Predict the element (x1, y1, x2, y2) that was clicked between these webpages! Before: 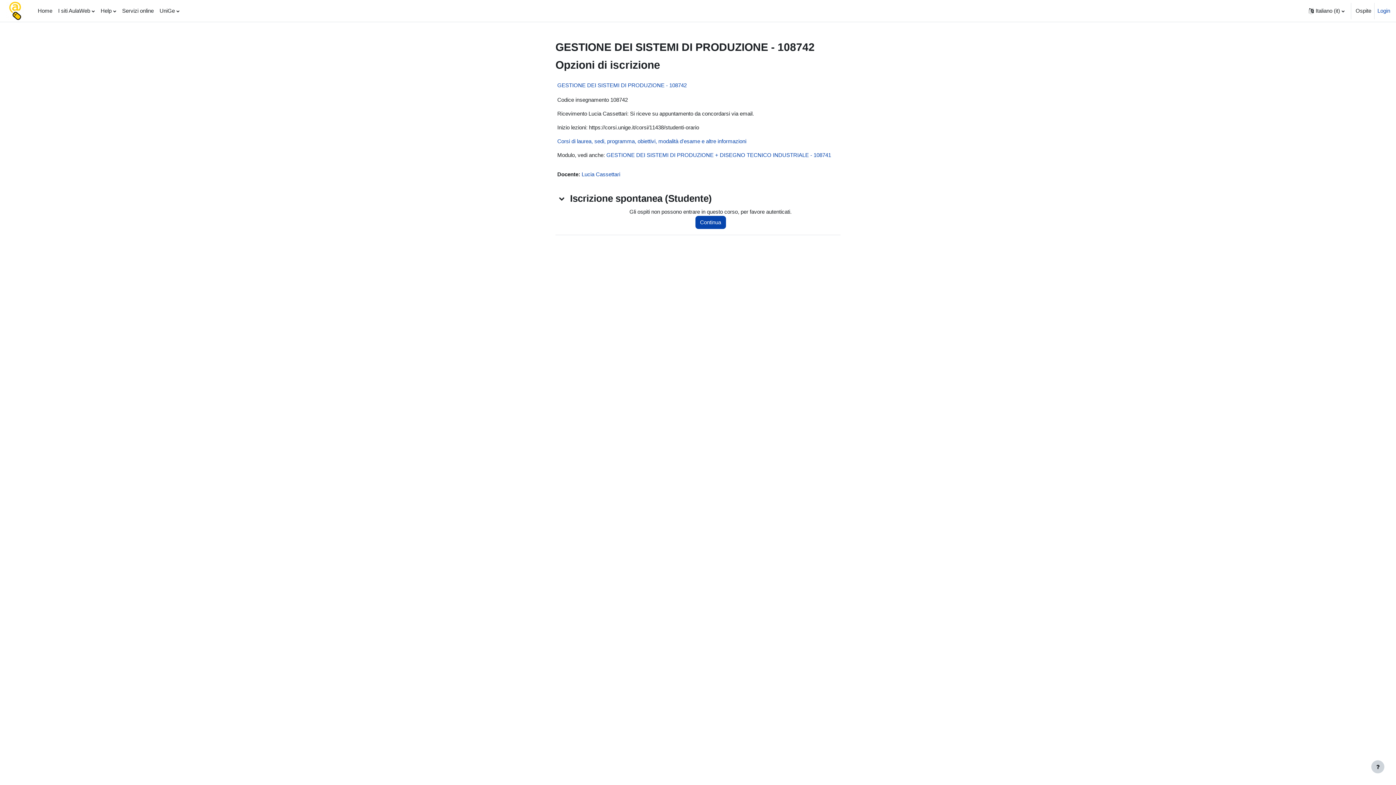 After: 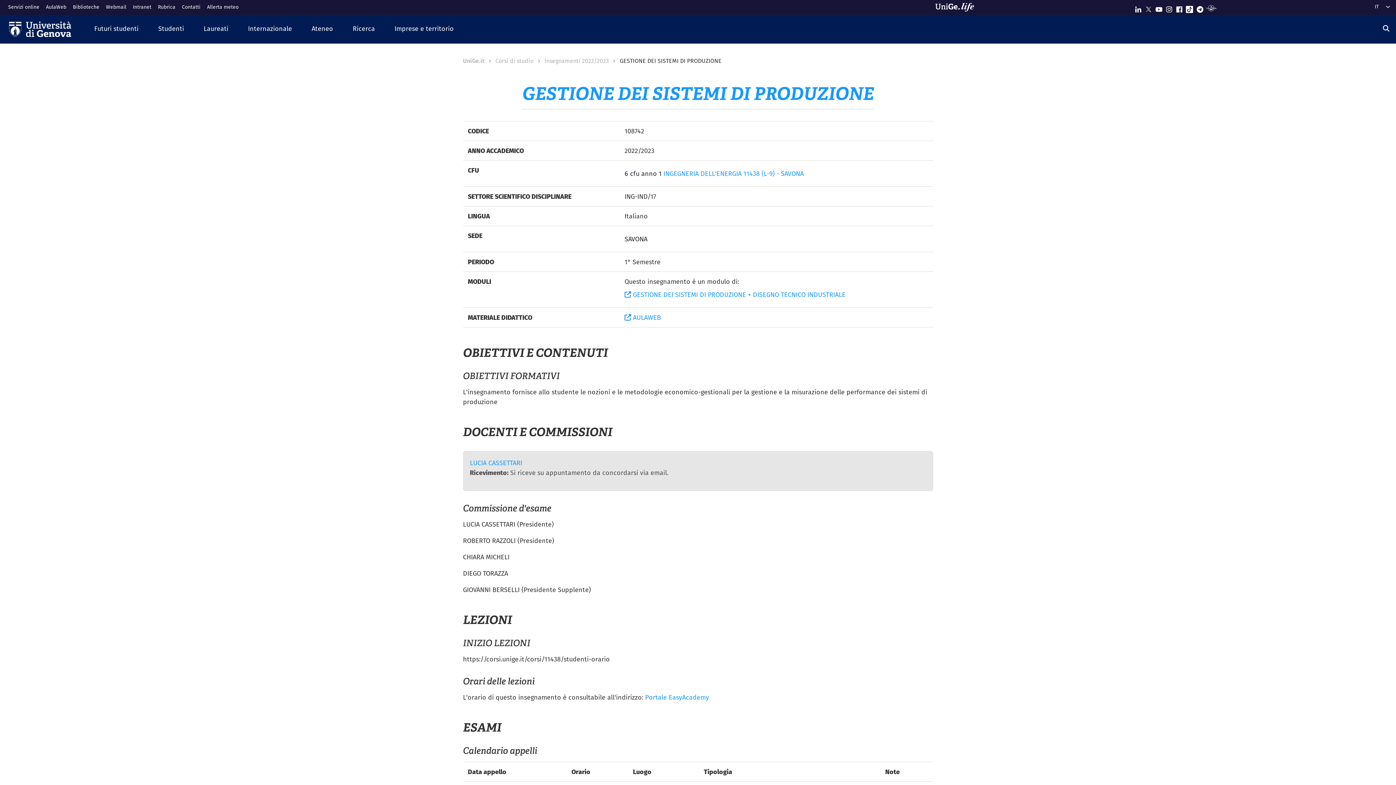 Action: label: Corsi di laurea, sedi, programma, obiettivi, modalità d'esame e altre informazioni bbox: (557, 138, 746, 144)